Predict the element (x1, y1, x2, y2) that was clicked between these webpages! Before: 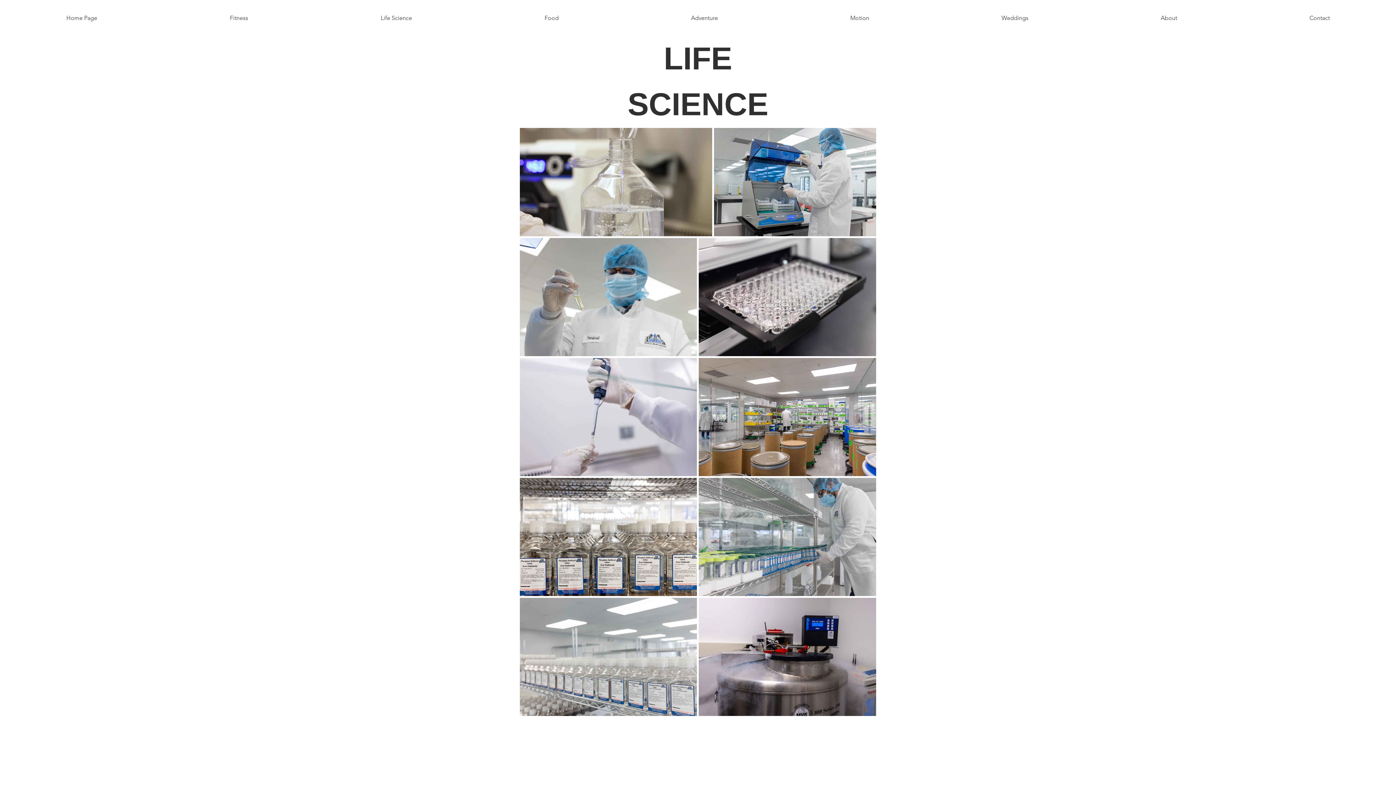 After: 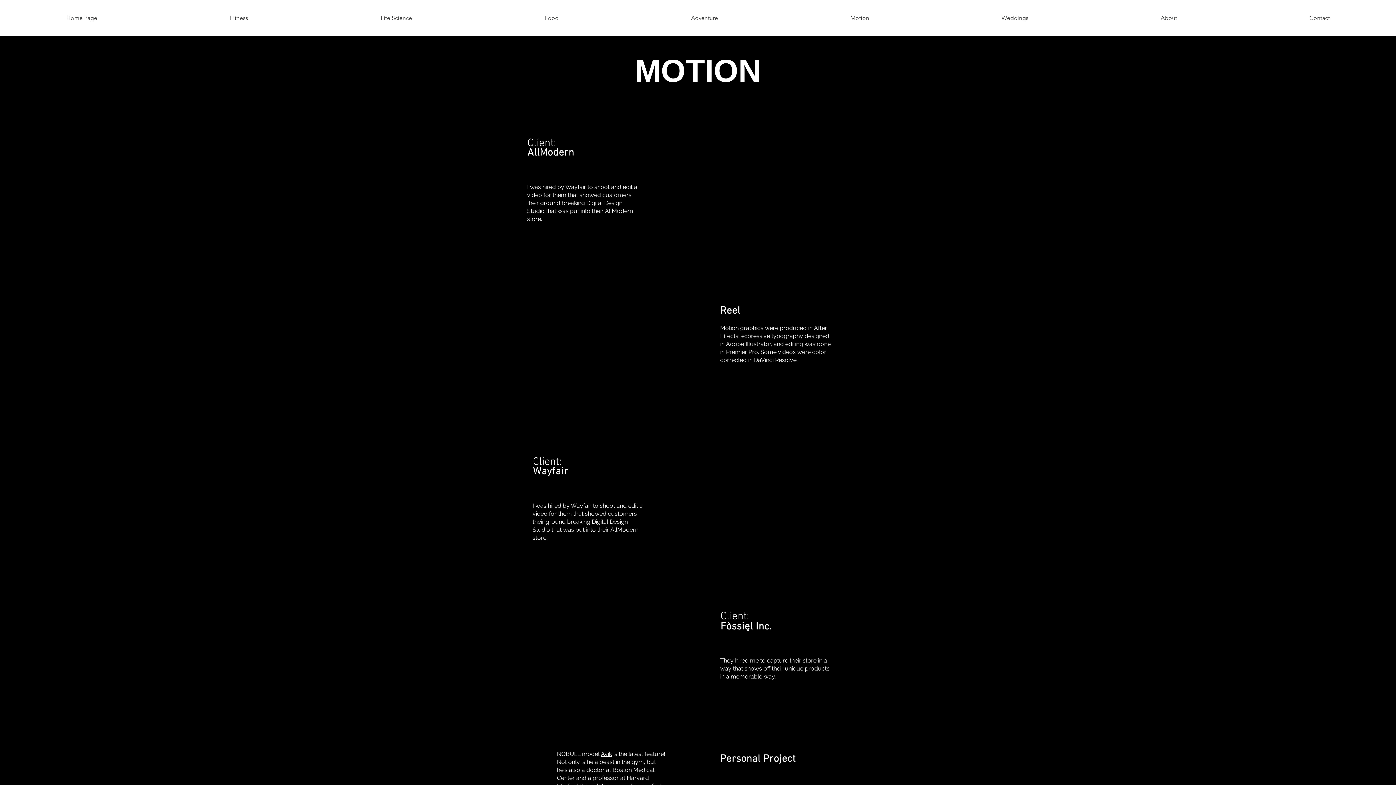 Action: bbox: (784, 9, 935, 27) label: Motion